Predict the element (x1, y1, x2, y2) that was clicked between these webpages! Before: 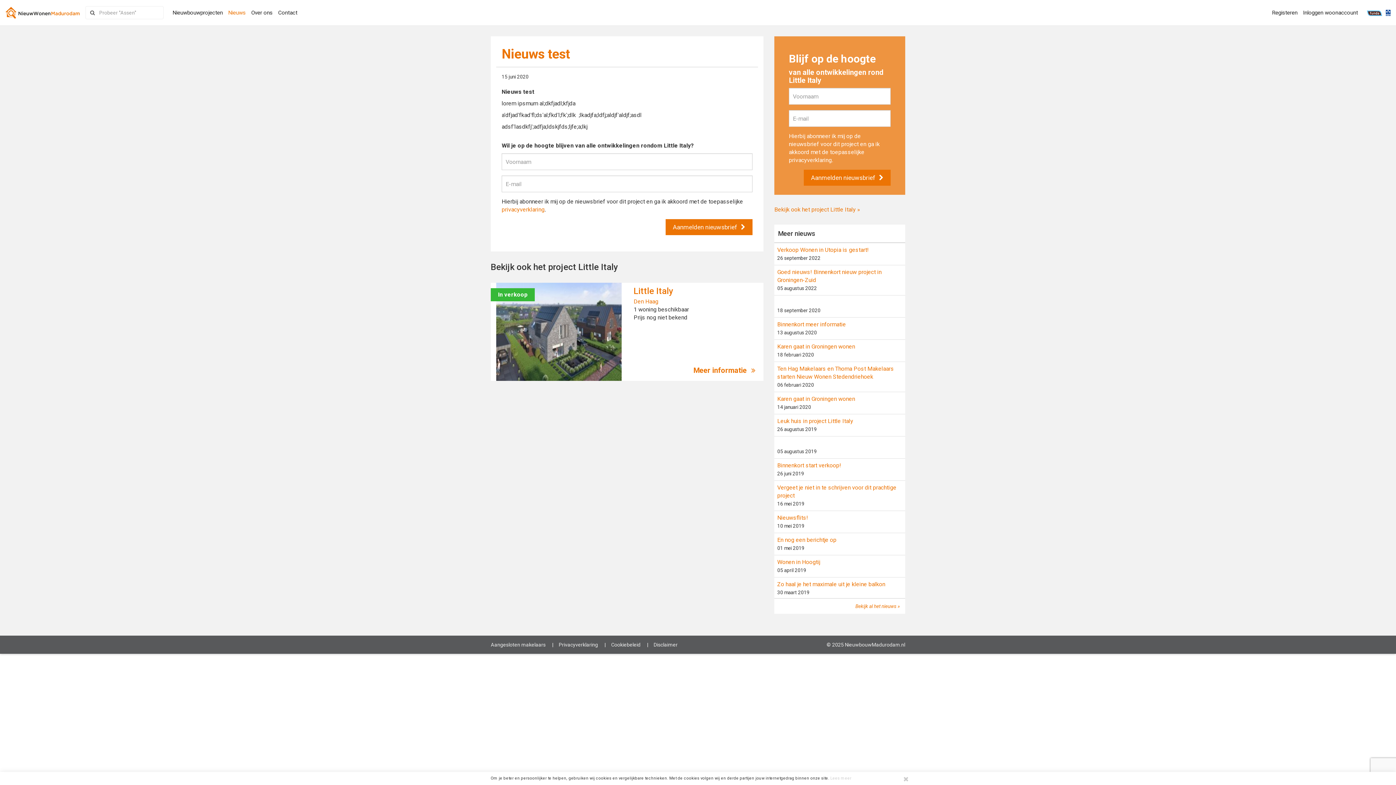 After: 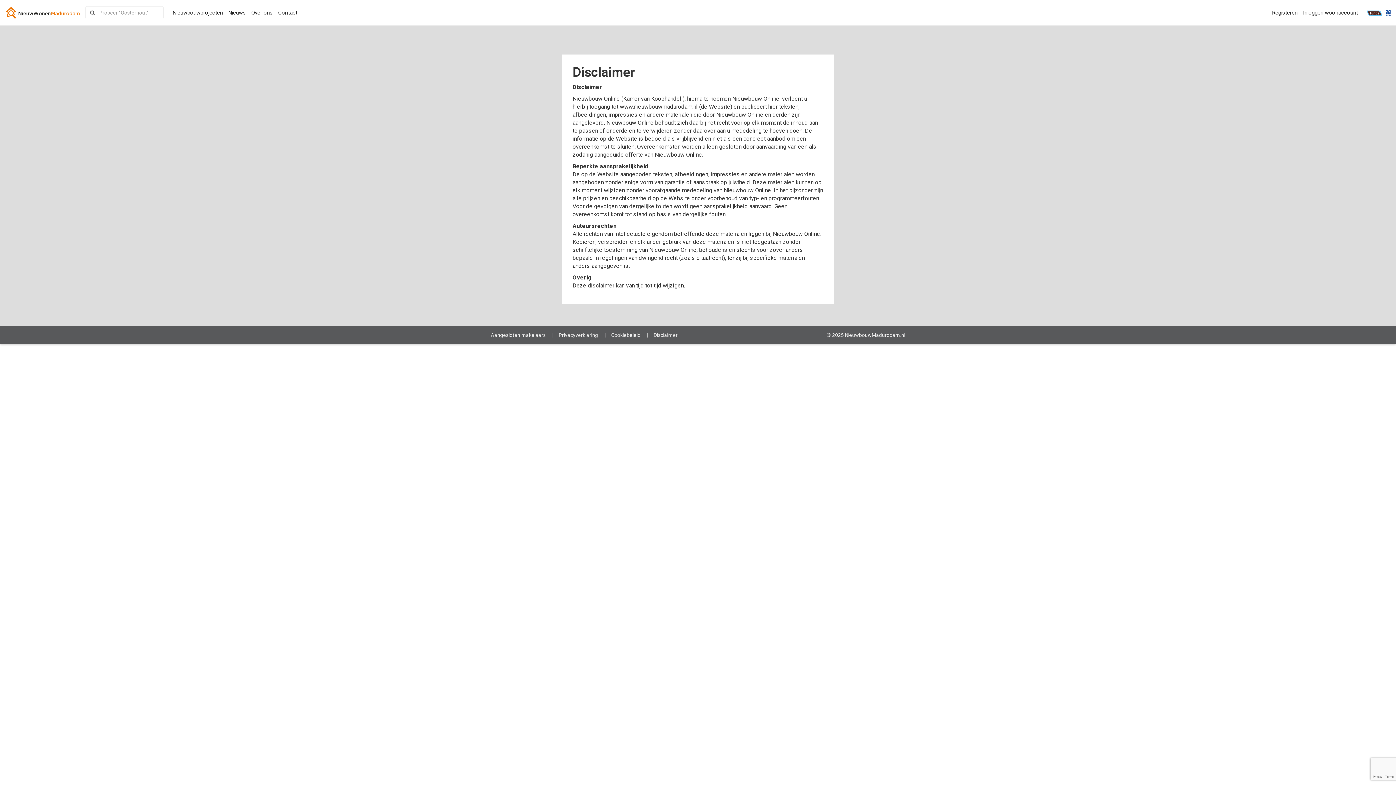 Action: bbox: (653, 642, 677, 648) label: Disclaimer